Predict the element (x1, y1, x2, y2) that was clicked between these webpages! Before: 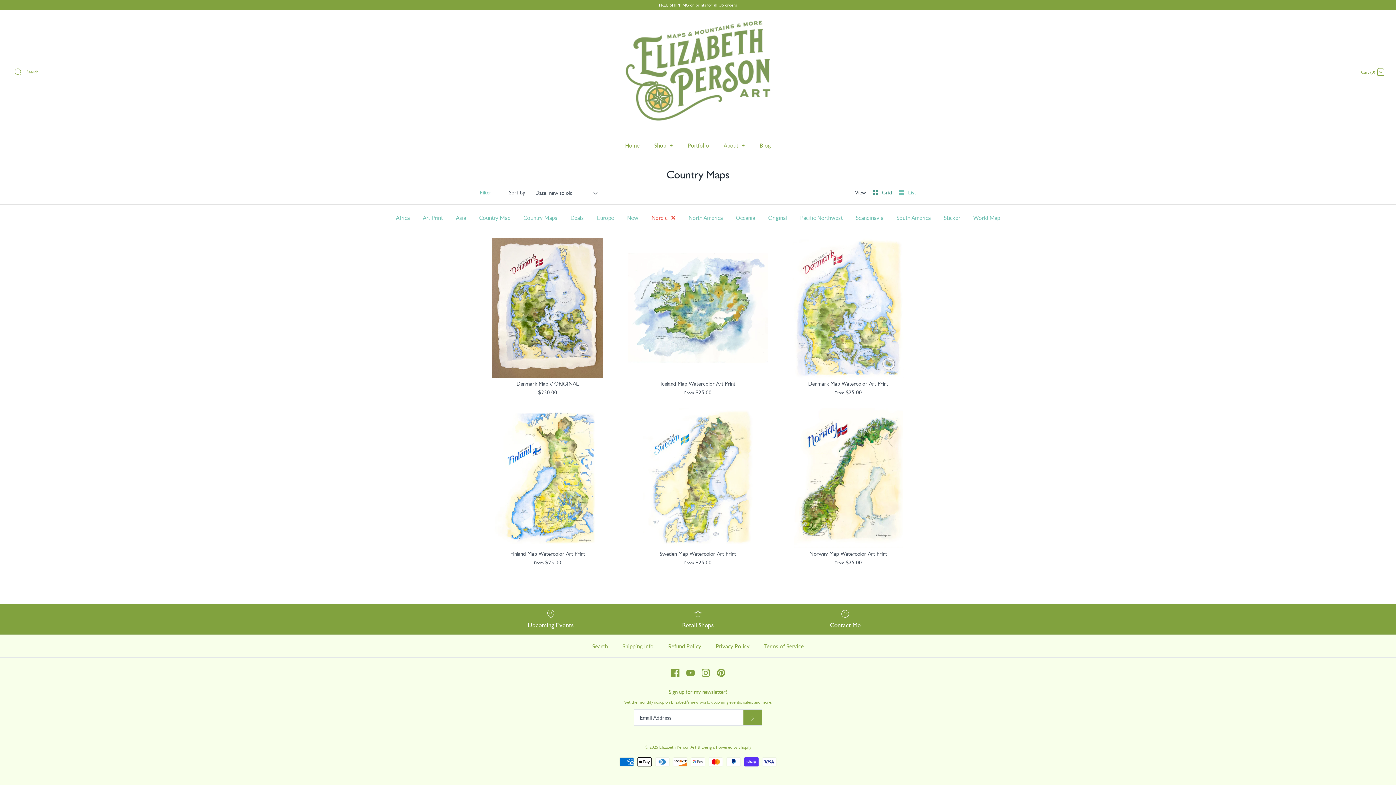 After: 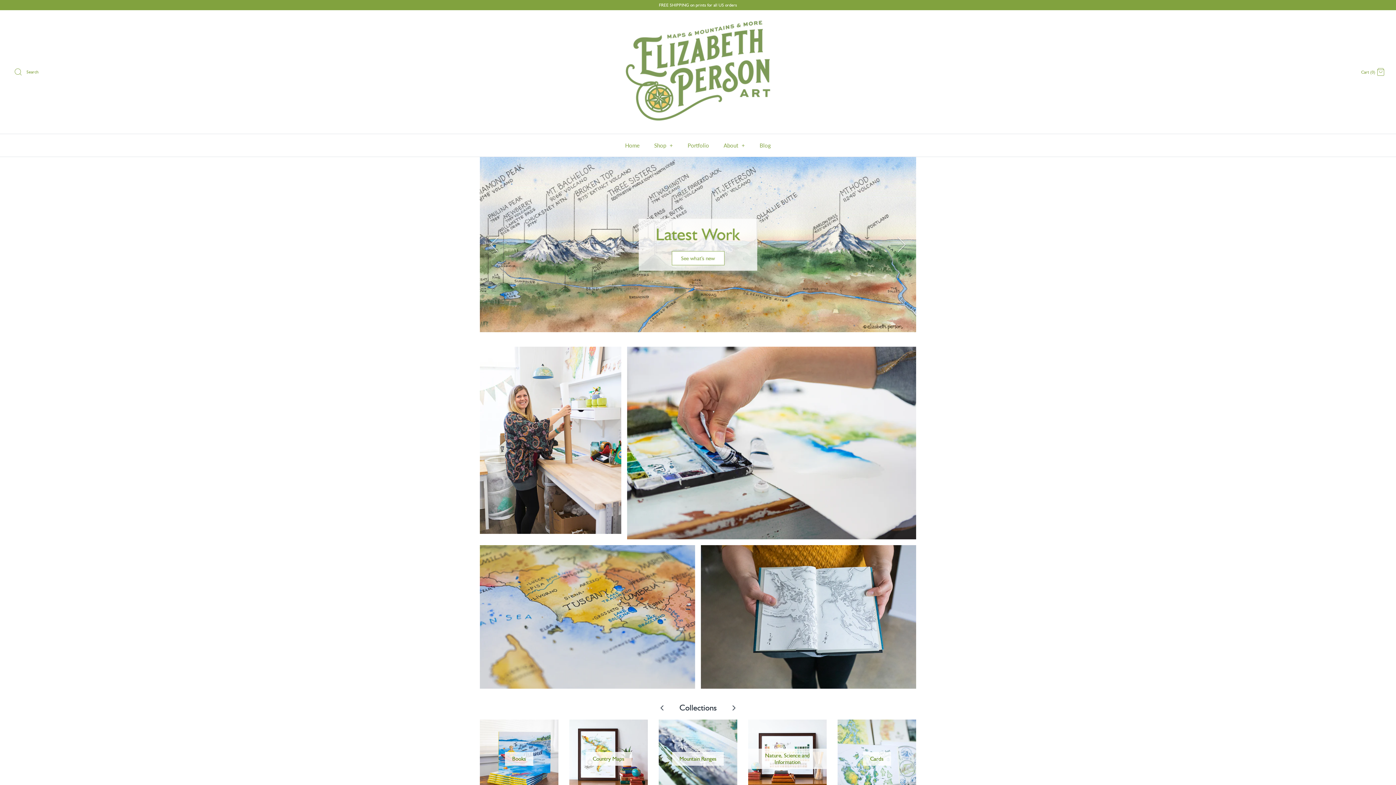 Action: label: Elizabeth Person Art & Design bbox: (659, 745, 714, 750)